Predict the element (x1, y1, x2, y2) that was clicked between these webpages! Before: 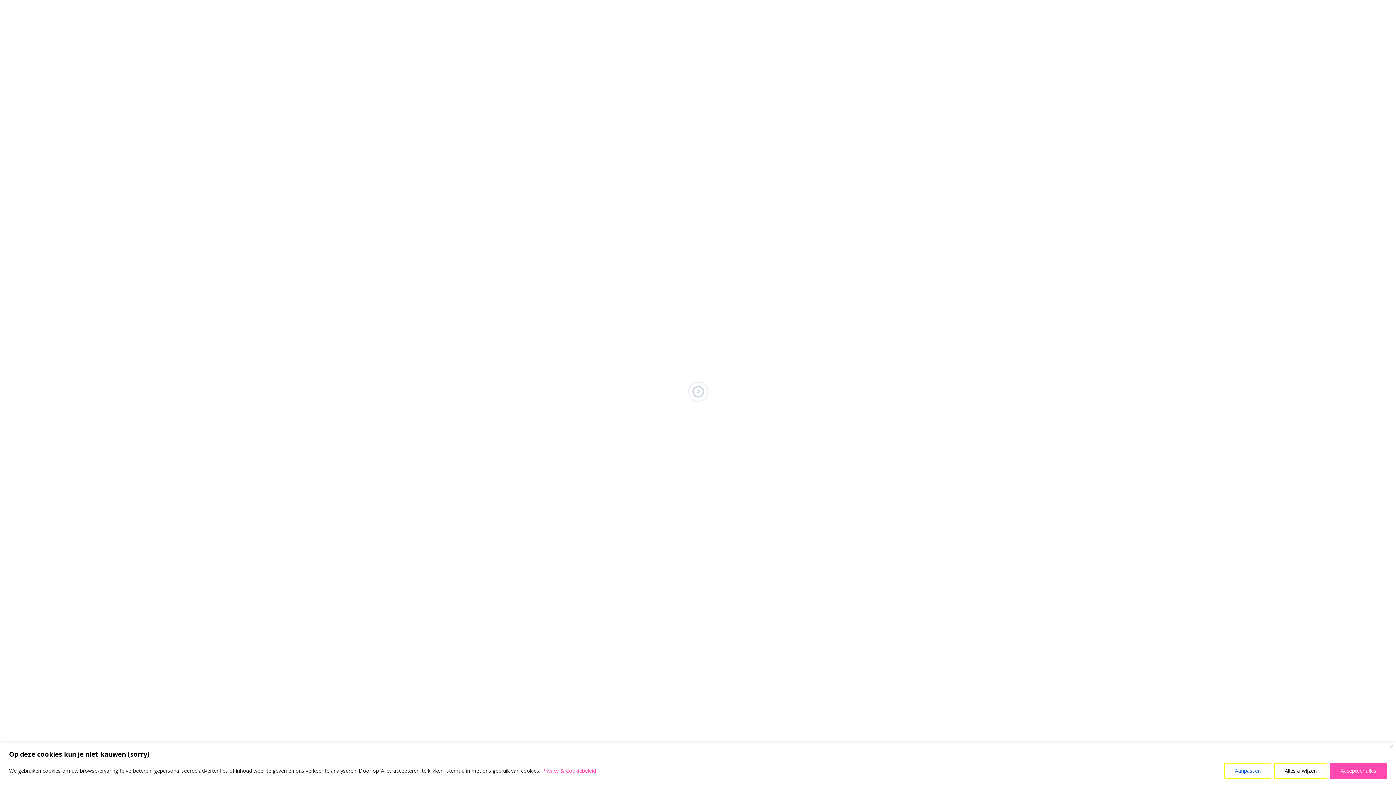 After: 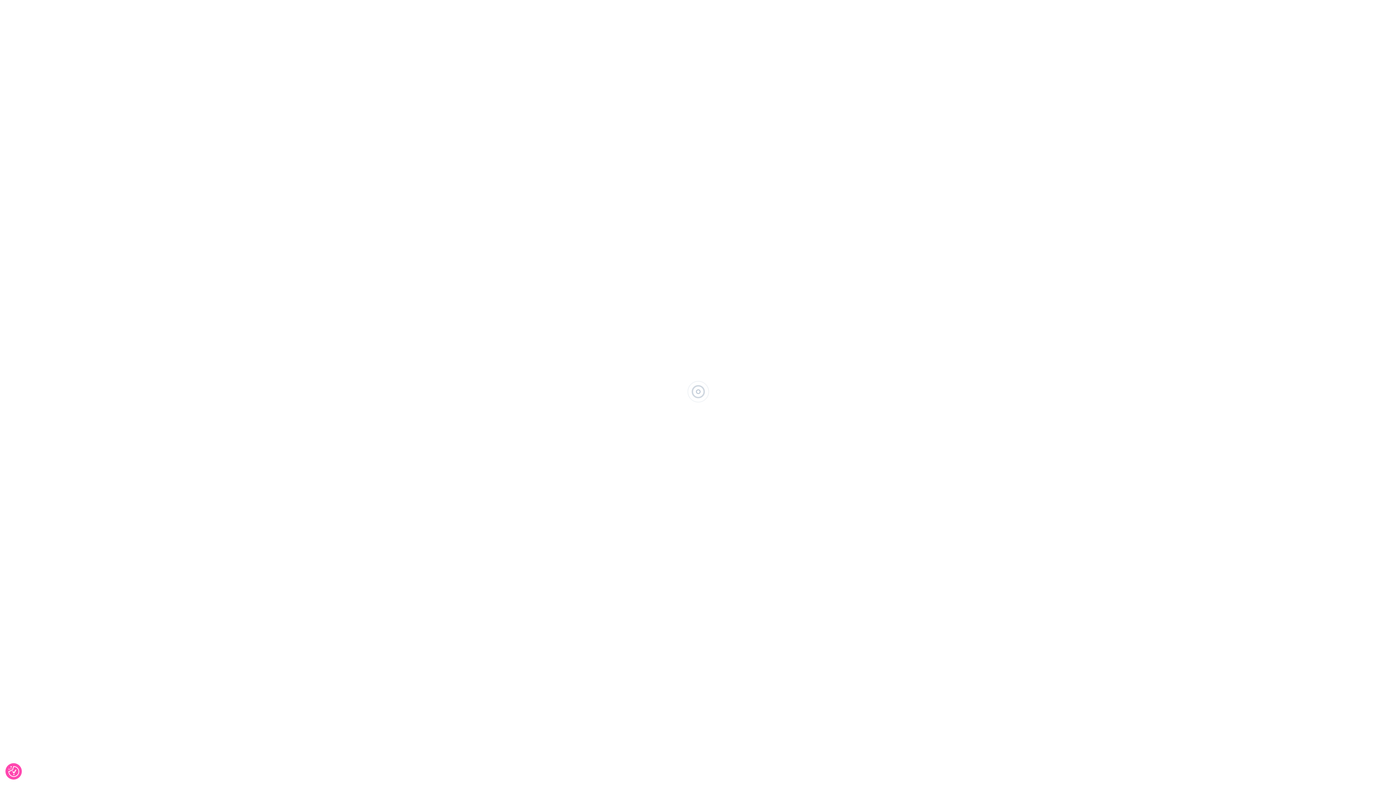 Action: bbox: (1330, 763, 1387, 779) label: Accepteer alles